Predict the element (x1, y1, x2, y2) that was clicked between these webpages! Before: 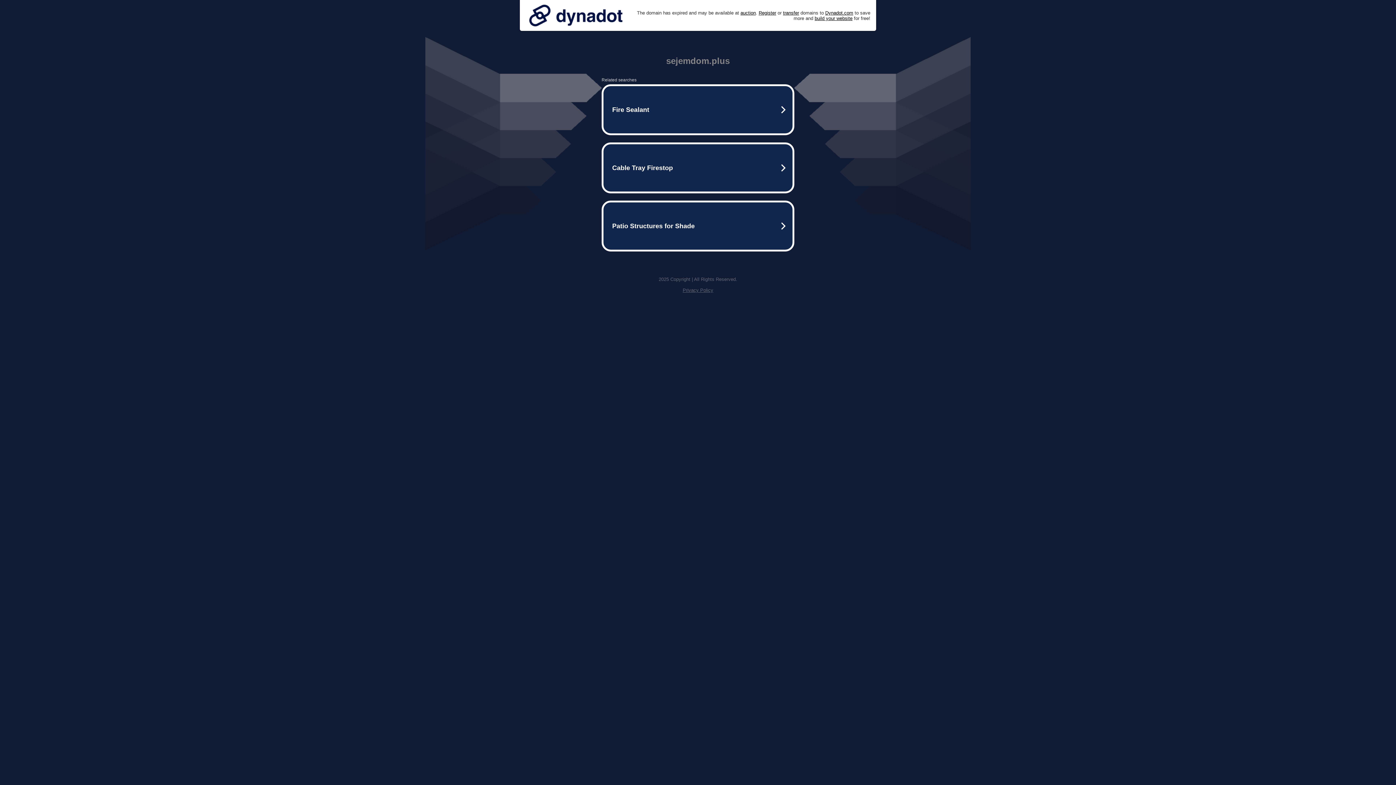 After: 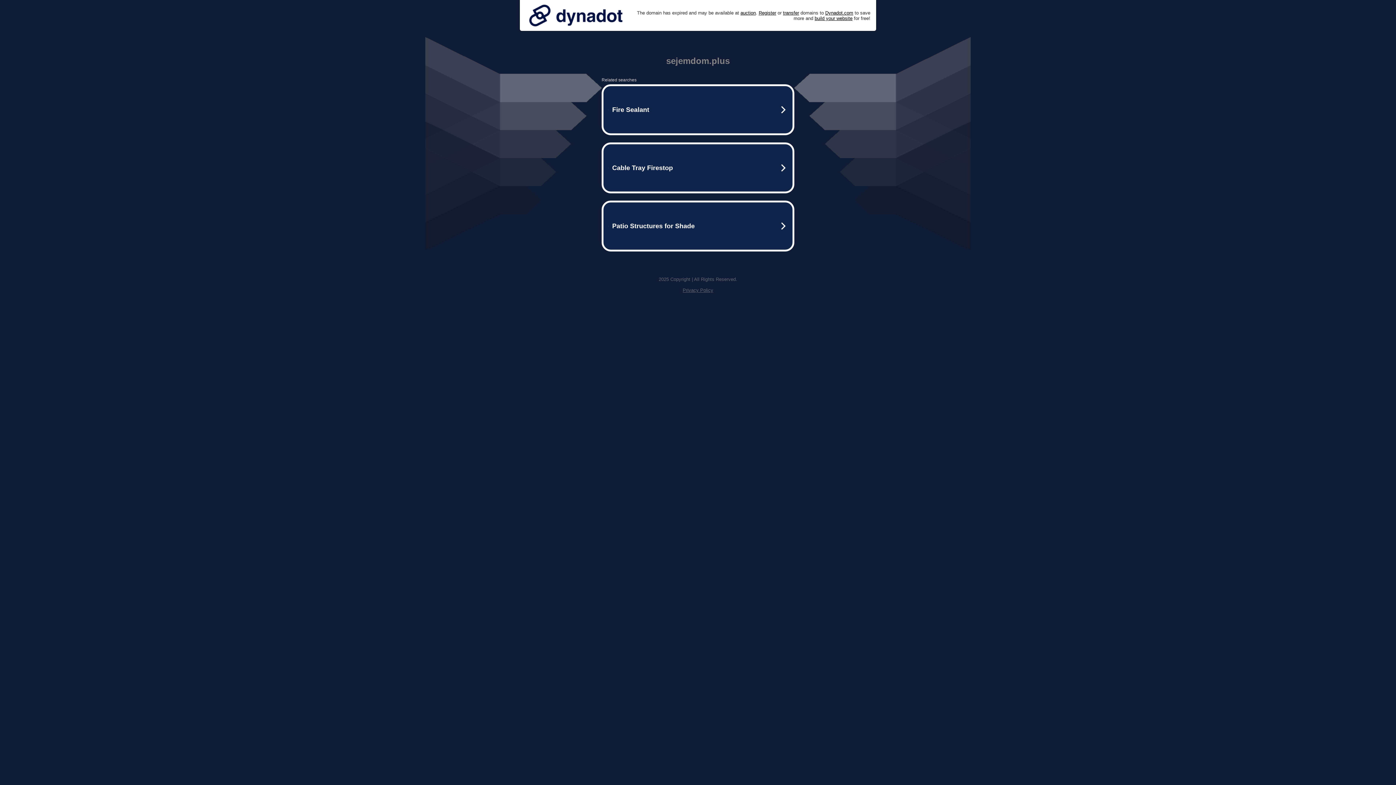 Action: bbox: (525, 0, 626, 30)